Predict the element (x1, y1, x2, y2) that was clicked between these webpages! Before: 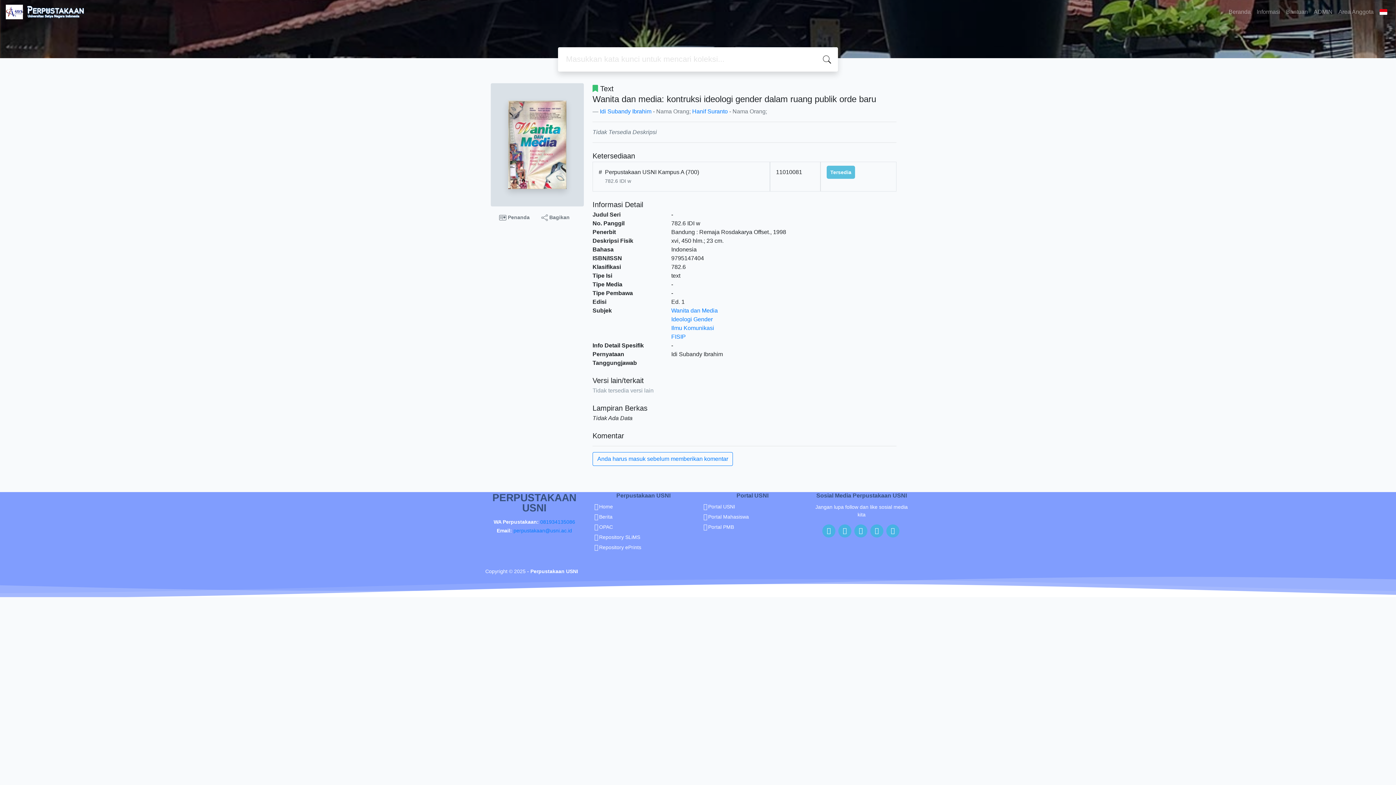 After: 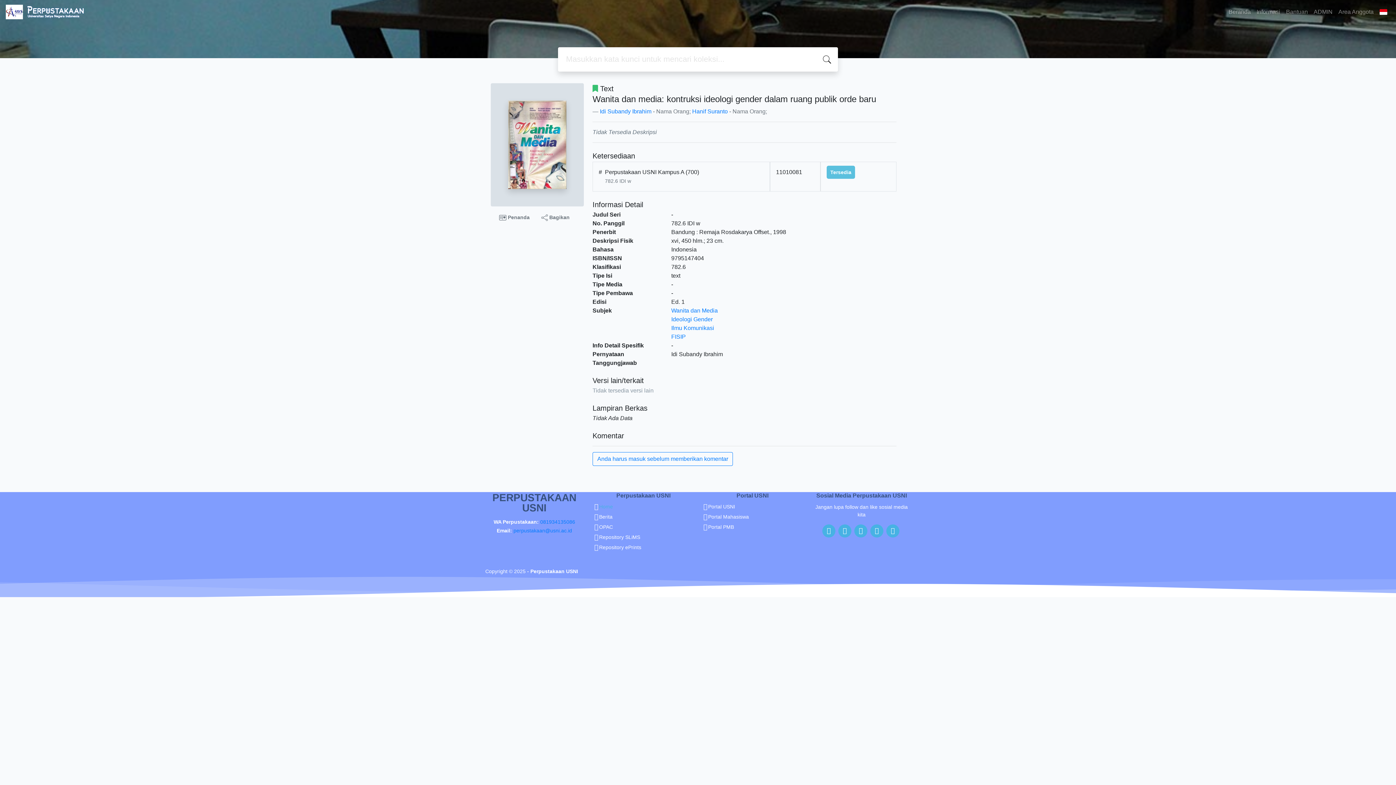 Action: label: Home bbox: (599, 504, 613, 509)